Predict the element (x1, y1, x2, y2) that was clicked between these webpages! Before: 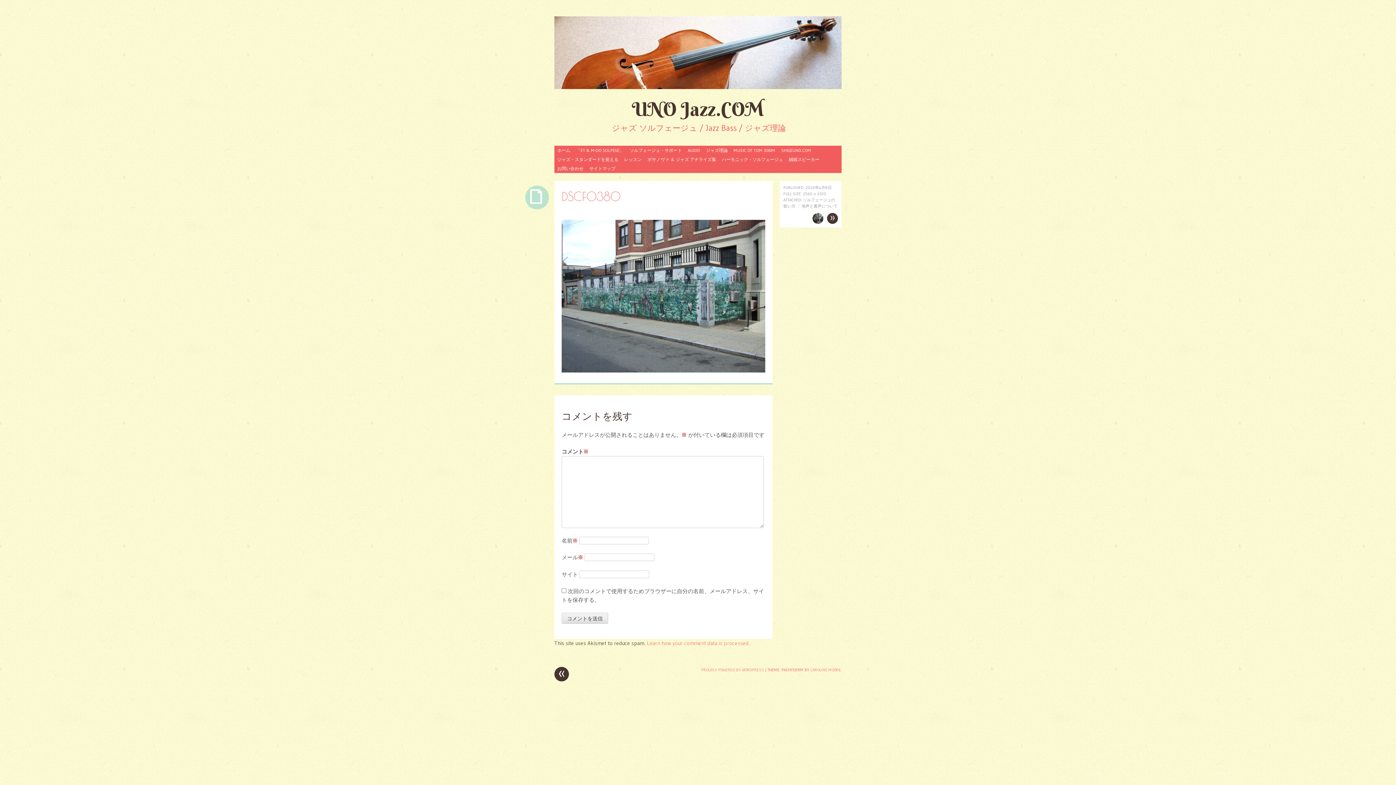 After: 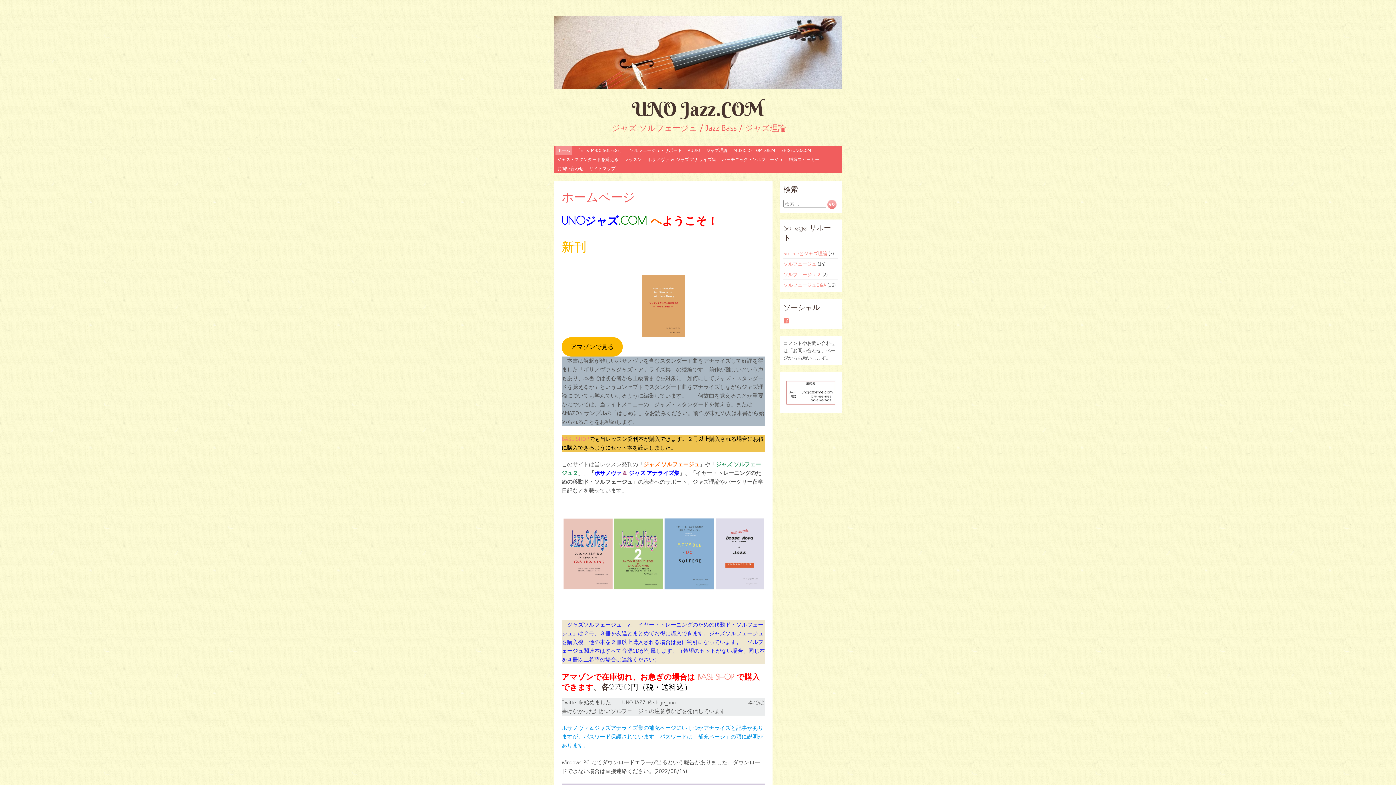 Action: label: UNO Jazz.COM bbox: (632, 97, 764, 120)